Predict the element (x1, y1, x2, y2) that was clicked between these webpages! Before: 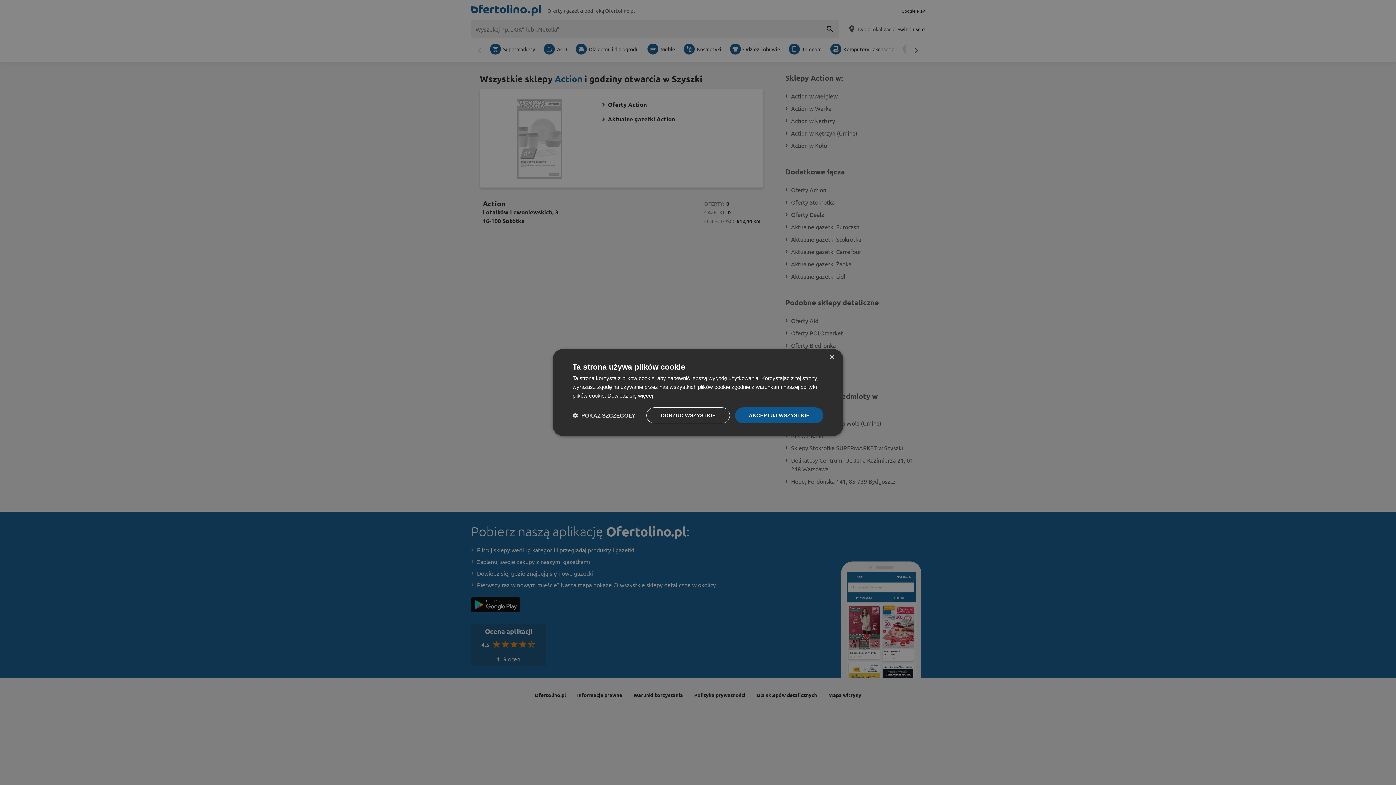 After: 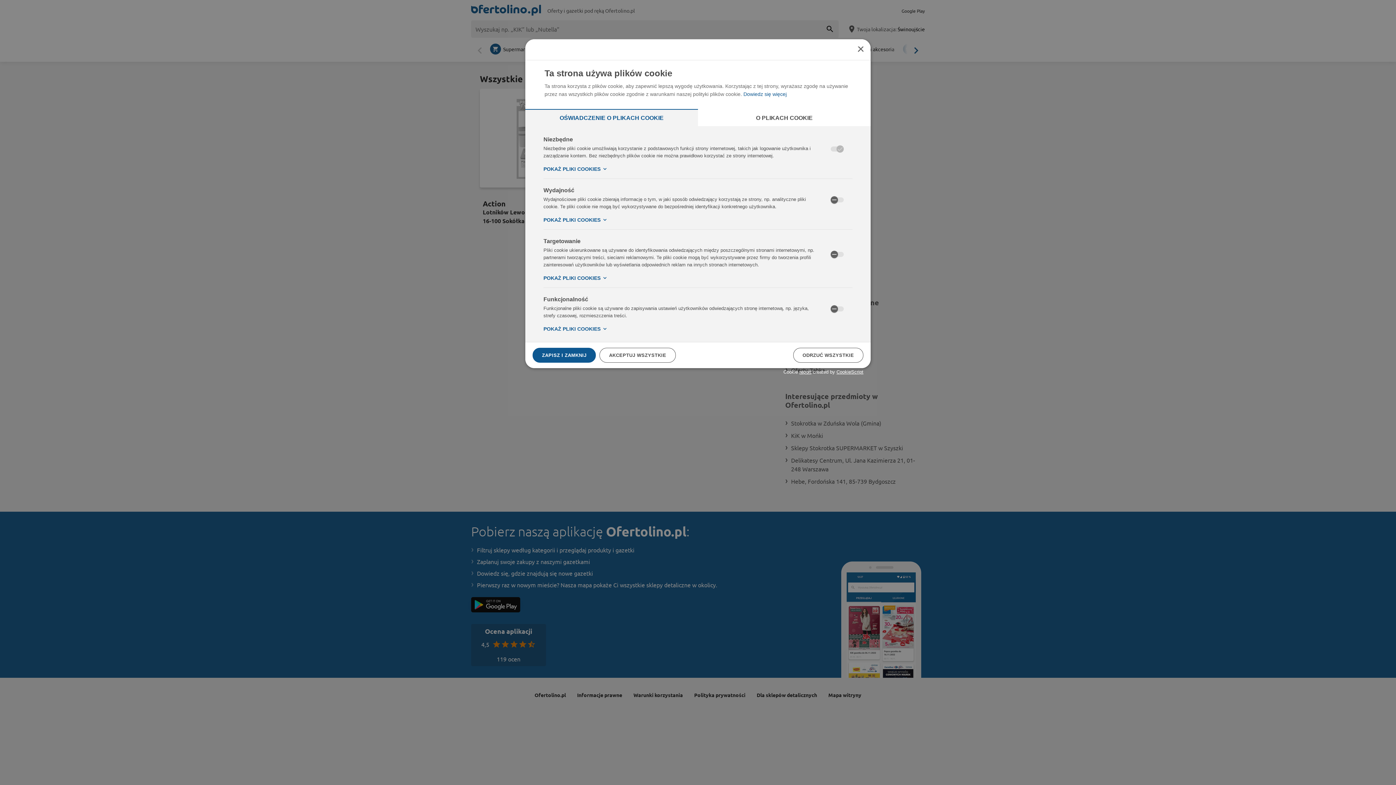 Action: bbox: (572, 412, 635, 419) label:  POKAŻ SZCZEGÓŁY